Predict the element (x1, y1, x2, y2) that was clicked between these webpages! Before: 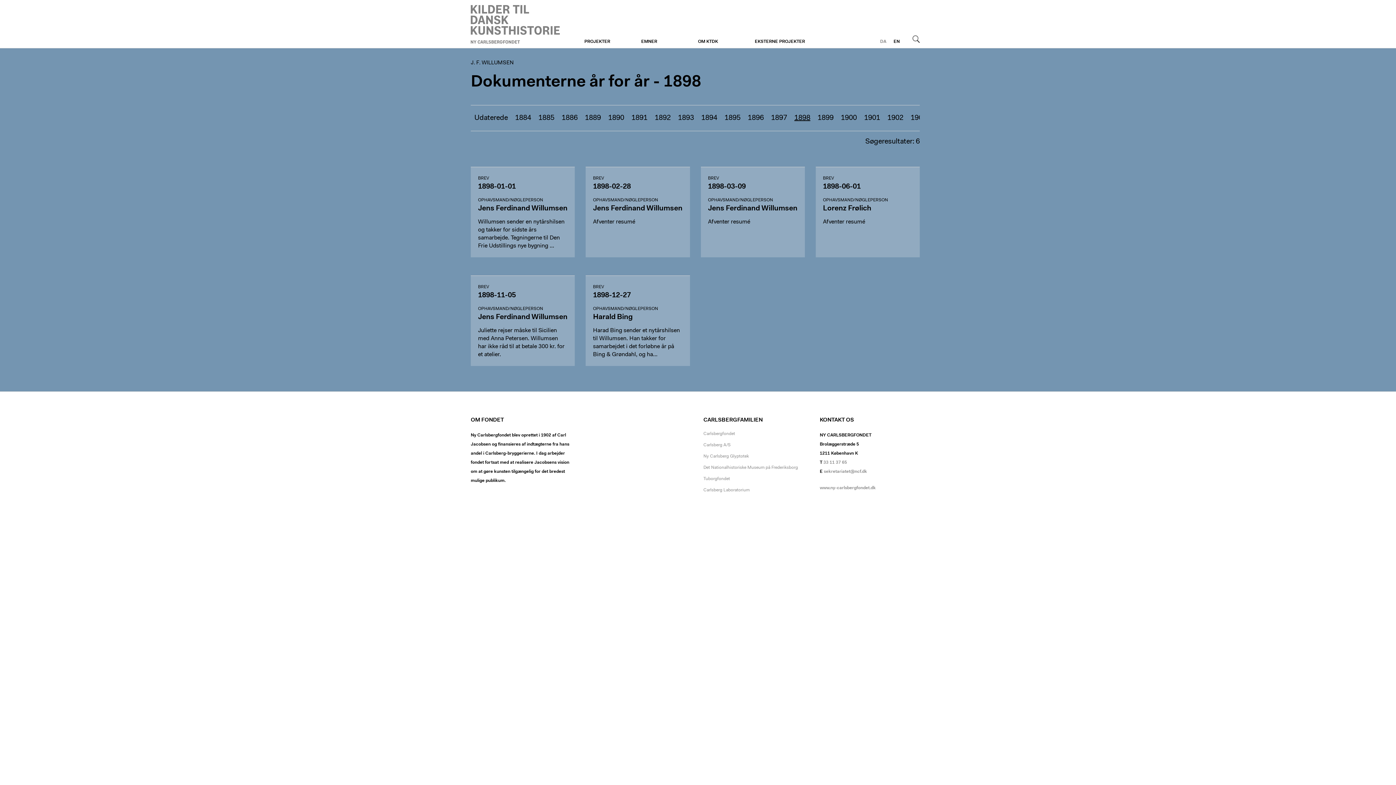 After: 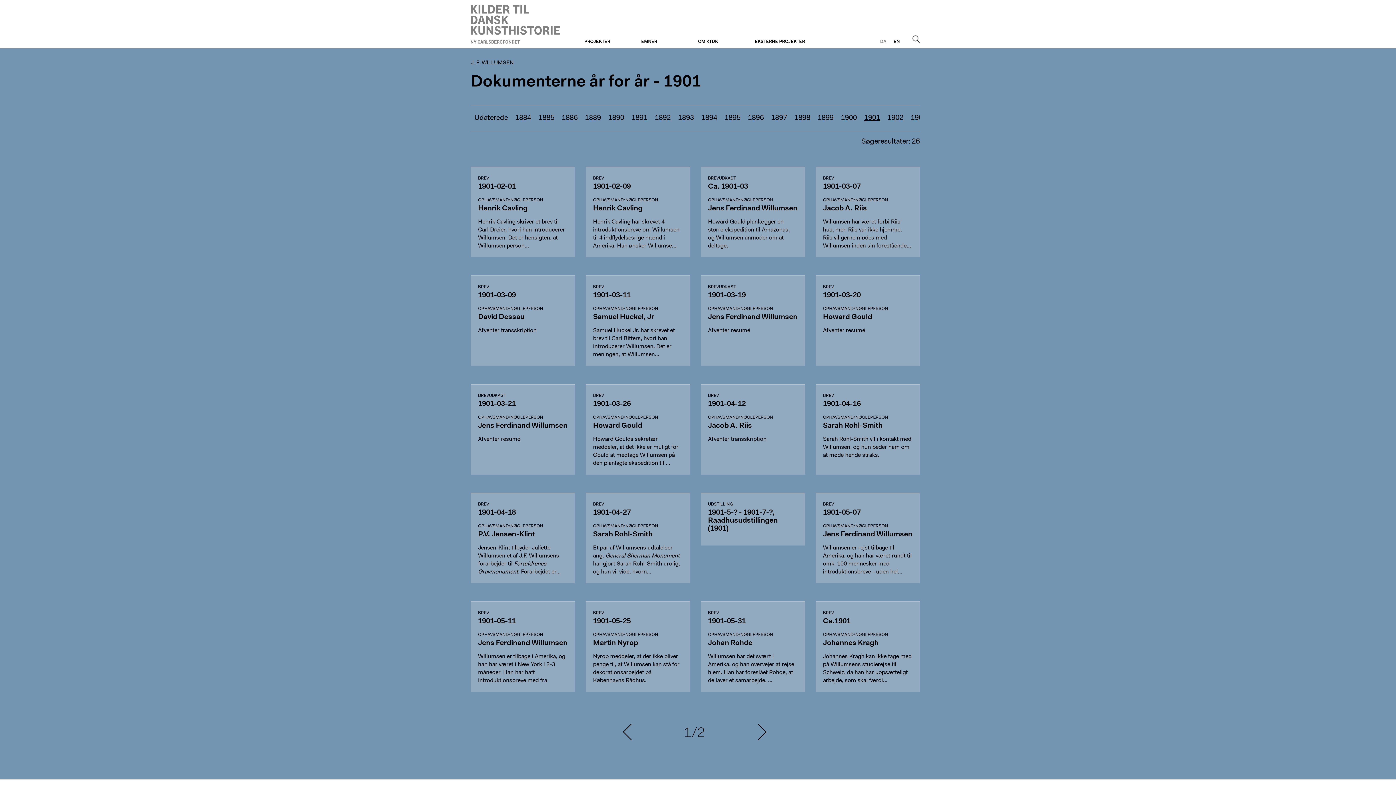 Action: label: 1901 bbox: (860, 105, 884, 130)